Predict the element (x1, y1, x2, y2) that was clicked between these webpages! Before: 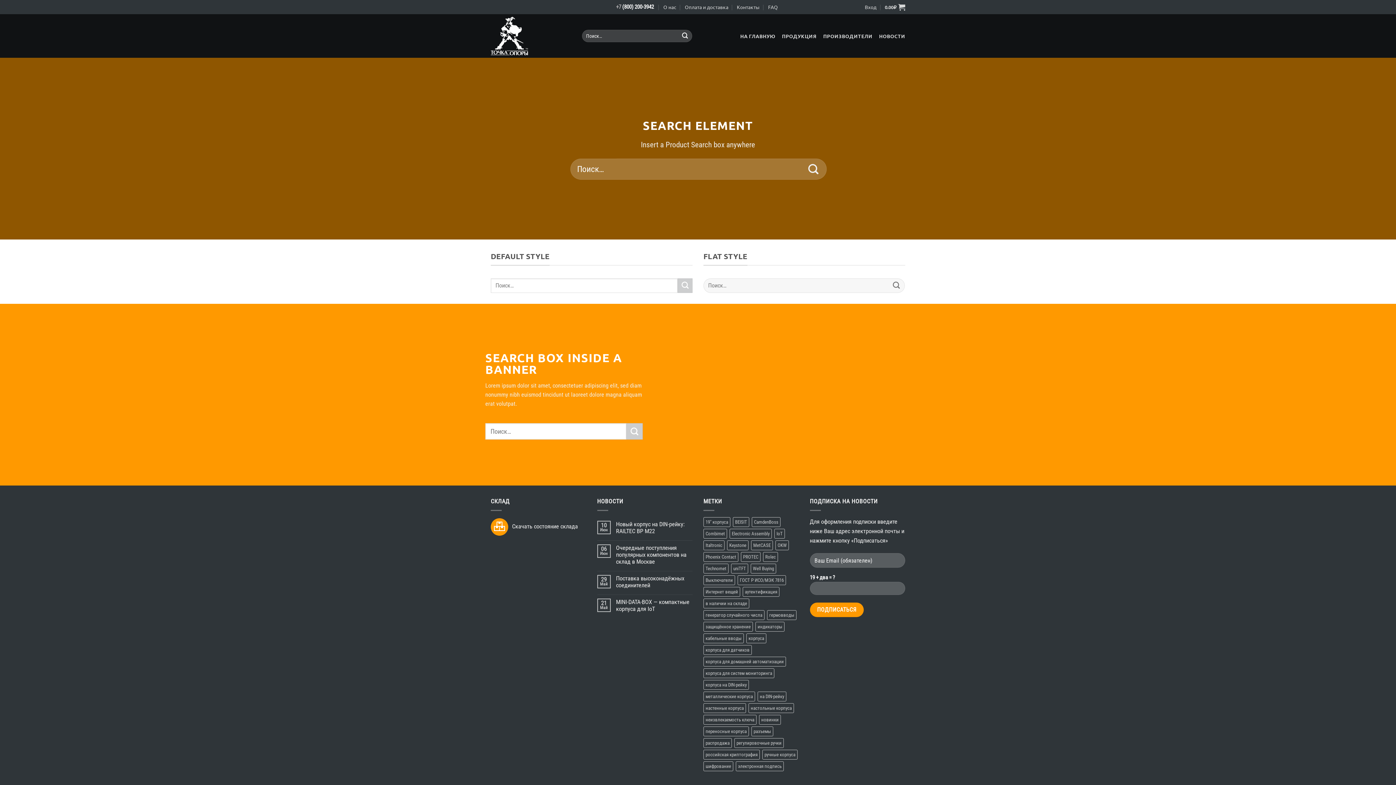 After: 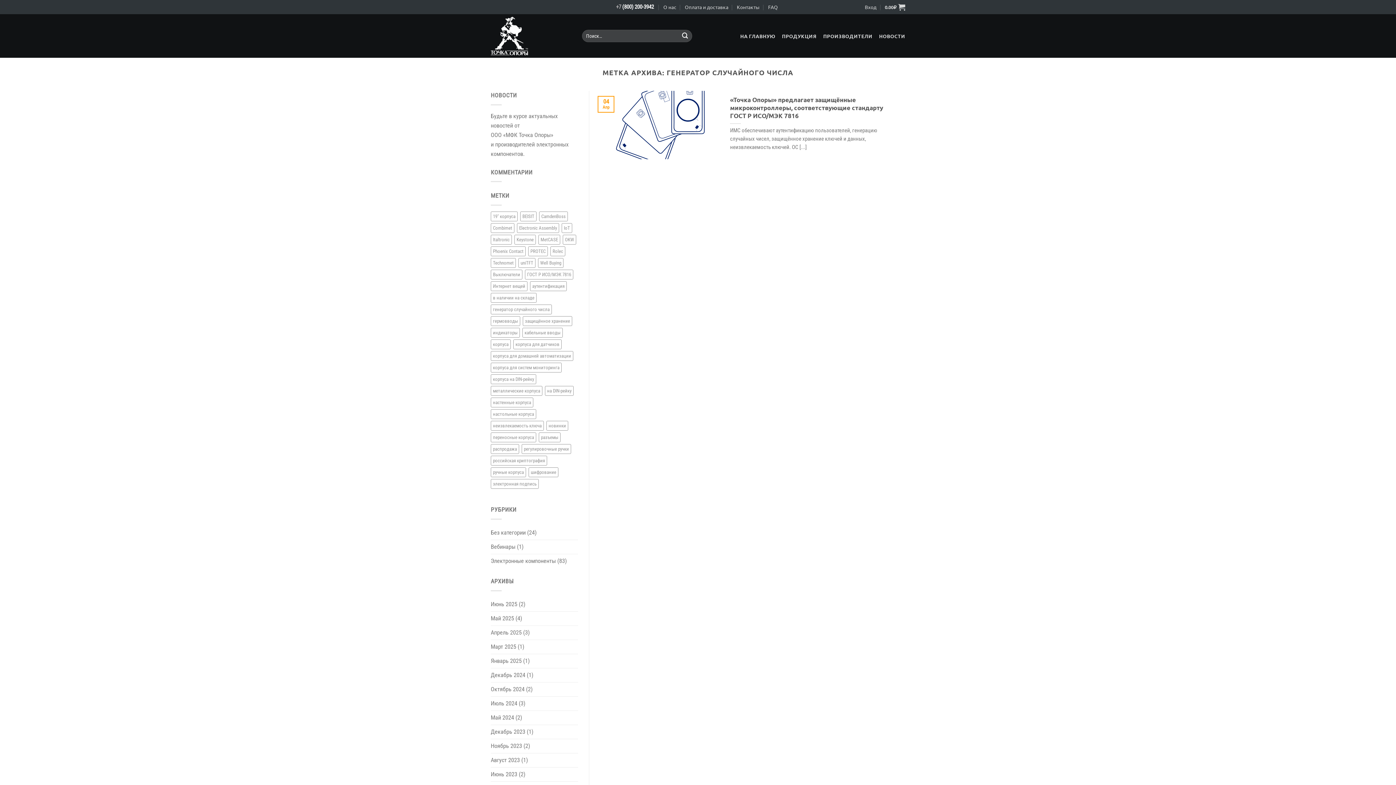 Action: bbox: (703, 610, 764, 620) label: генератор случайного числа (1 элемент)